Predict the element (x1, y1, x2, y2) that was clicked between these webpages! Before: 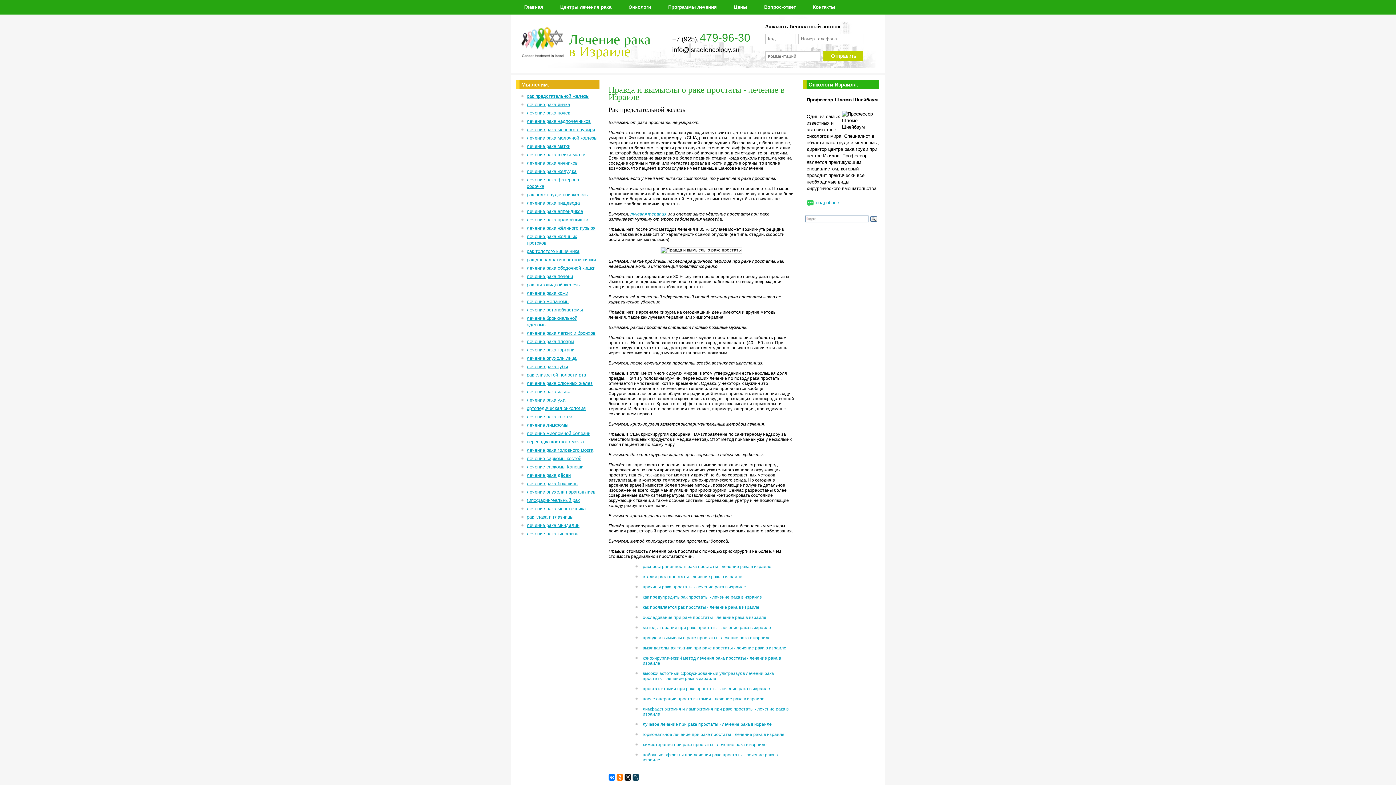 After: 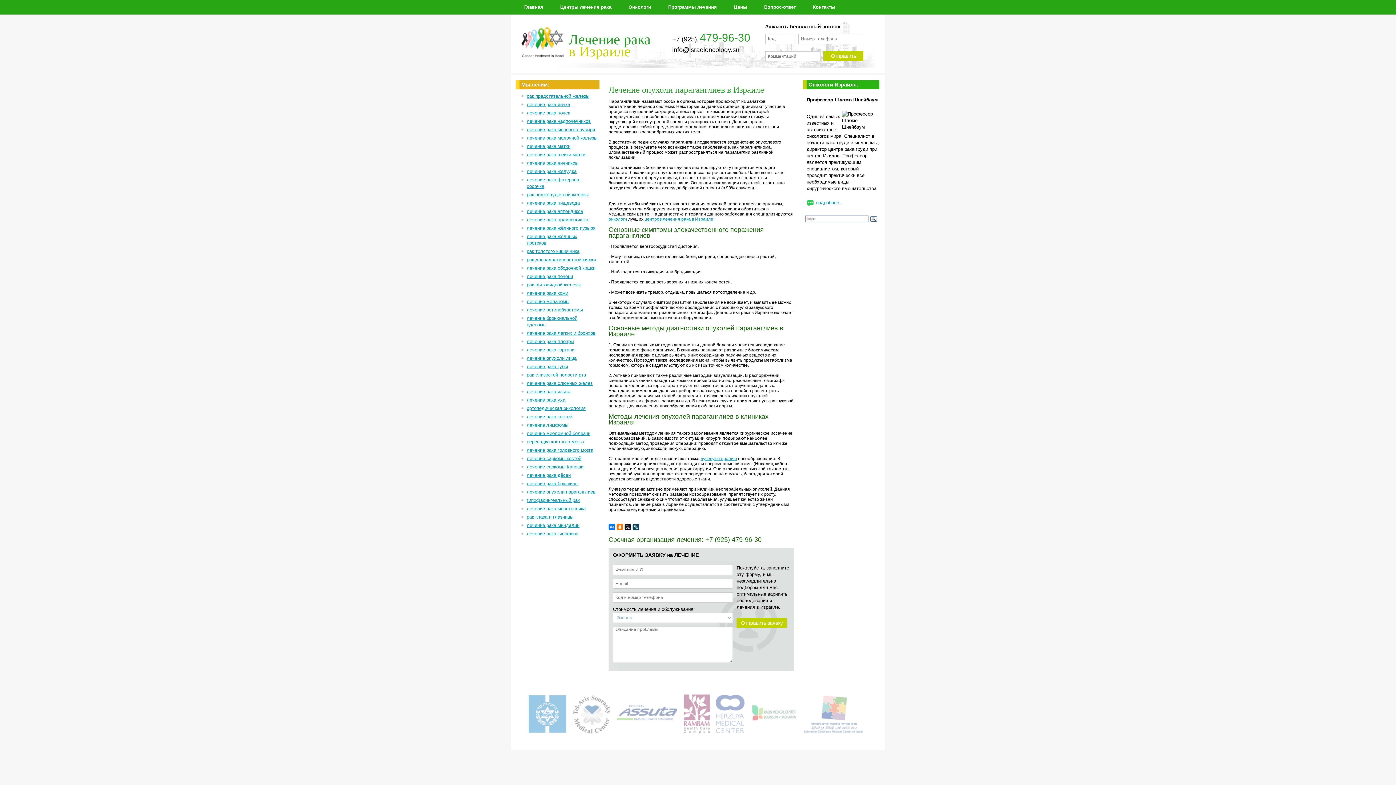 Action: bbox: (521, 489, 599, 495) label: лечение опухоли параганглиев